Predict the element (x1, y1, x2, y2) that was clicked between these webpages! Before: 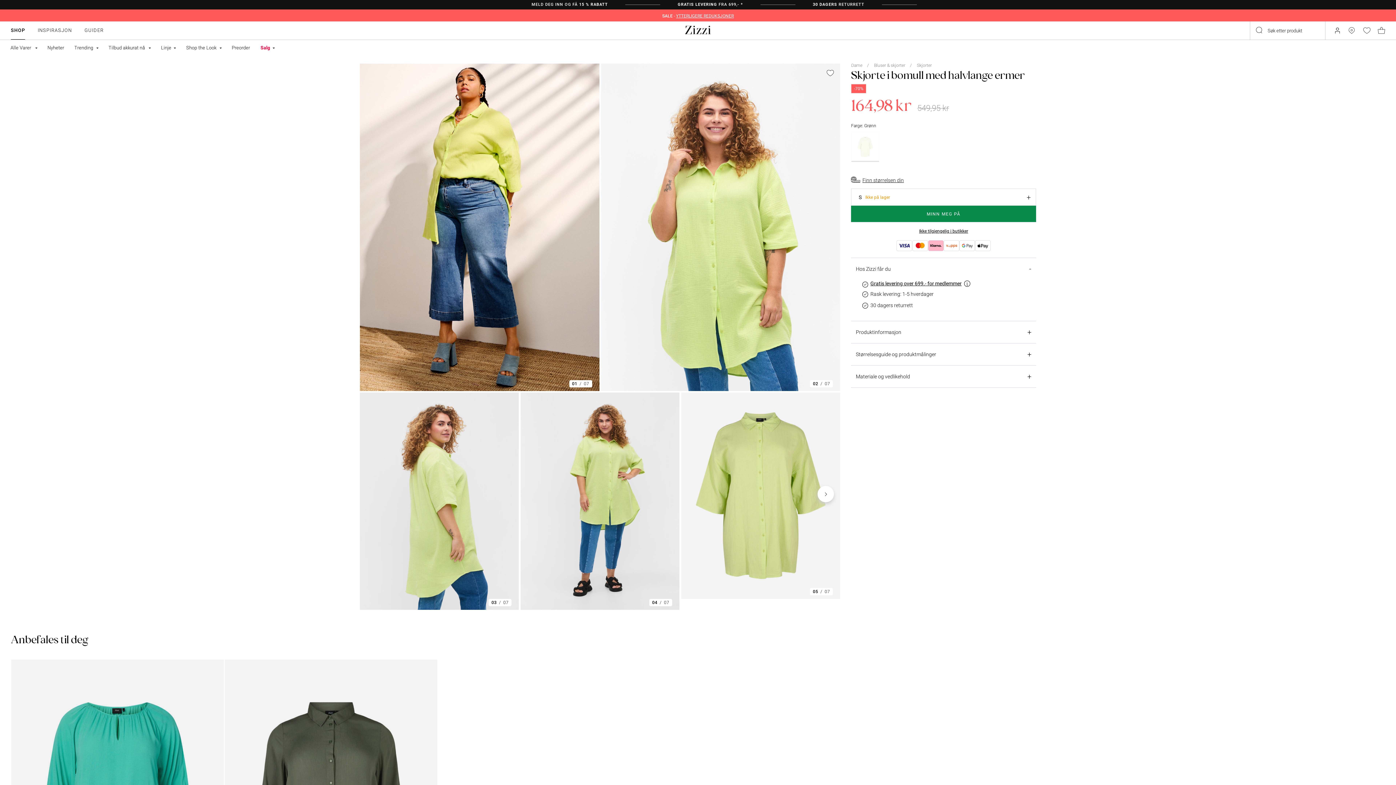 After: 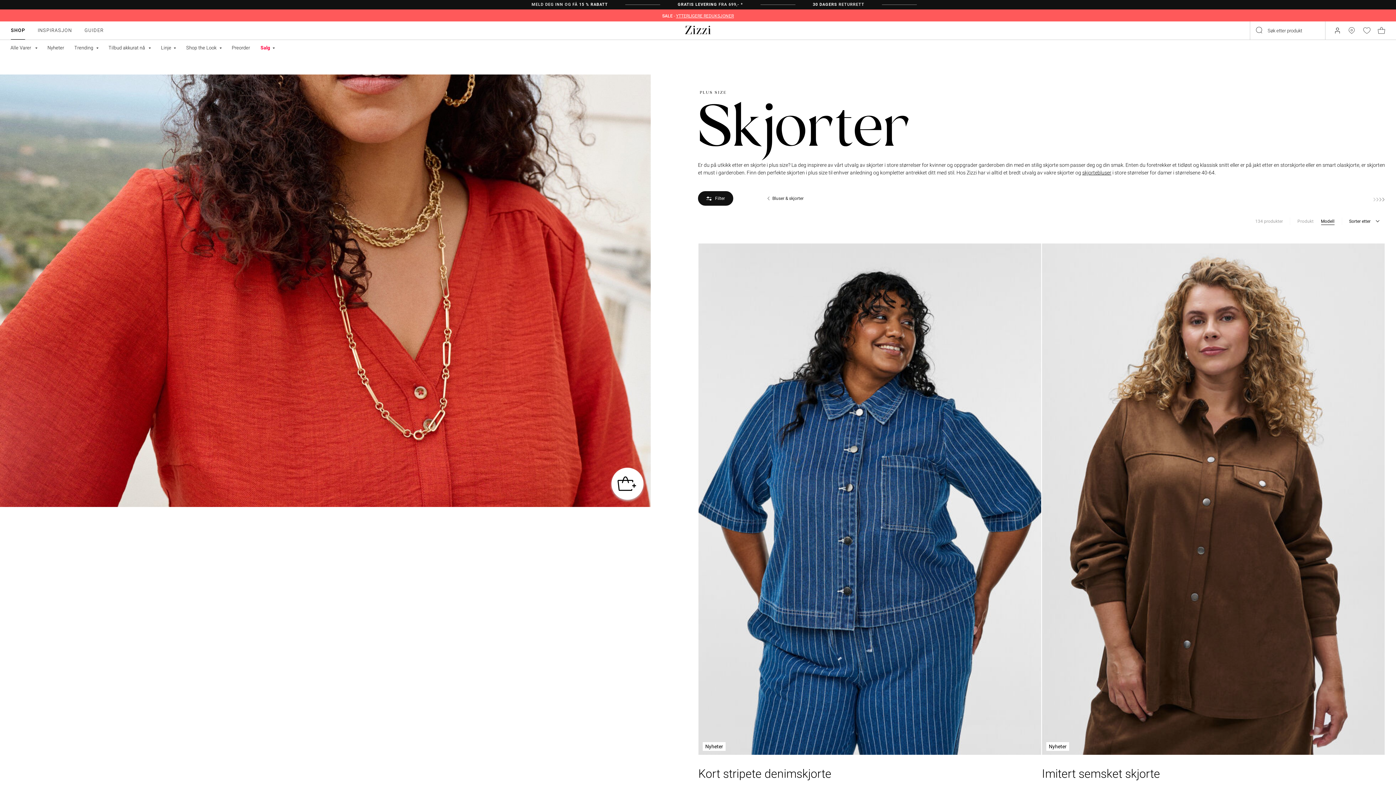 Action: bbox: (917, 62, 932, 68) label: Skjorter